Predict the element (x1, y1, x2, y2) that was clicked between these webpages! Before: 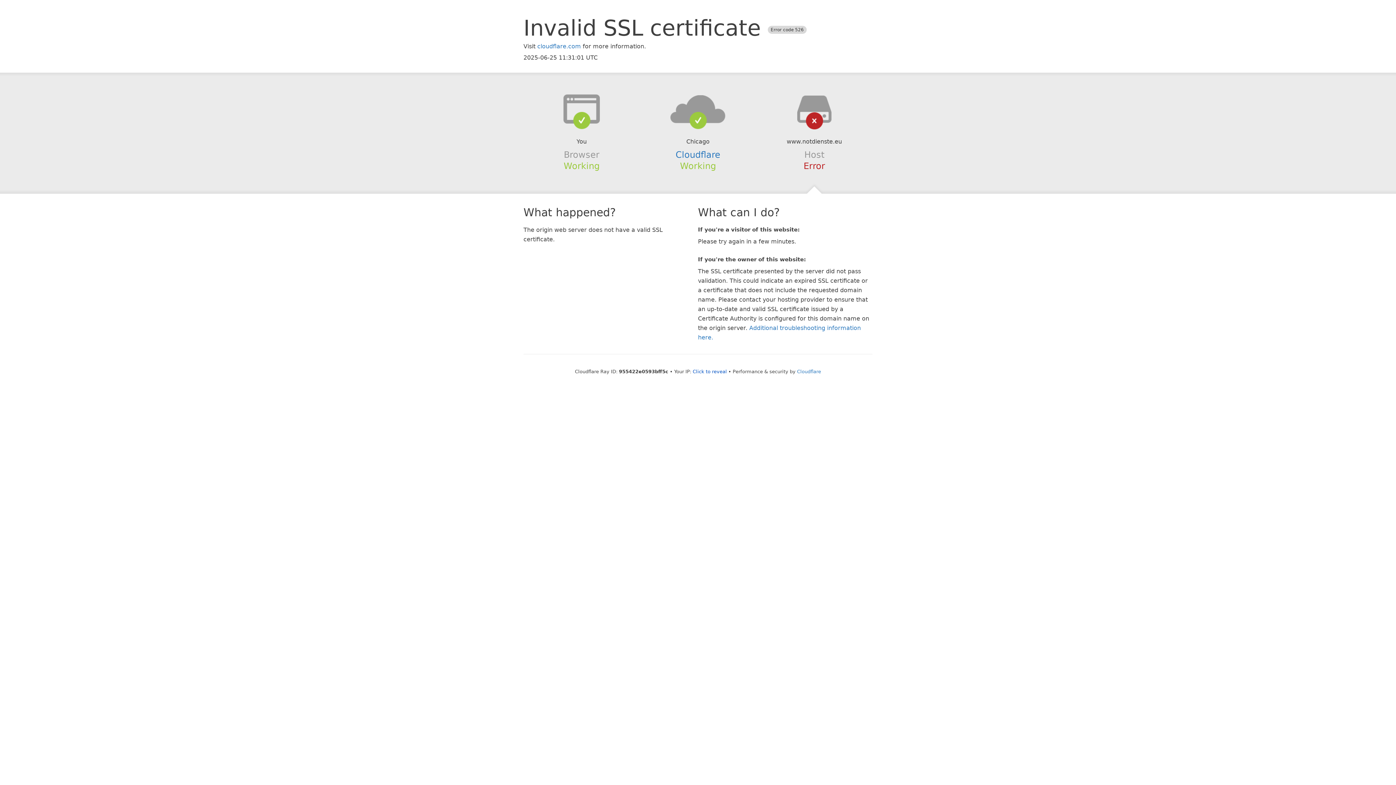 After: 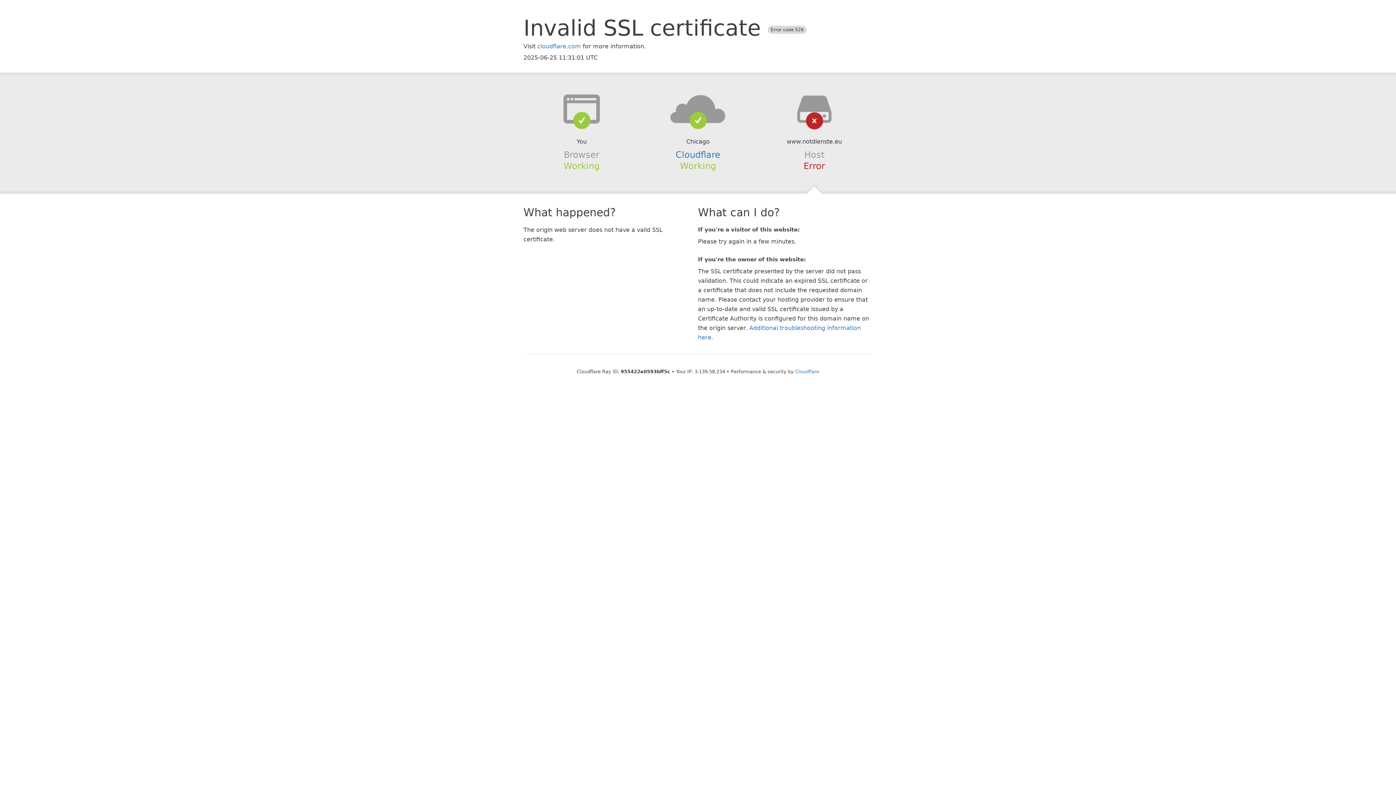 Action: label: Click to reveal bbox: (692, 368, 727, 374)